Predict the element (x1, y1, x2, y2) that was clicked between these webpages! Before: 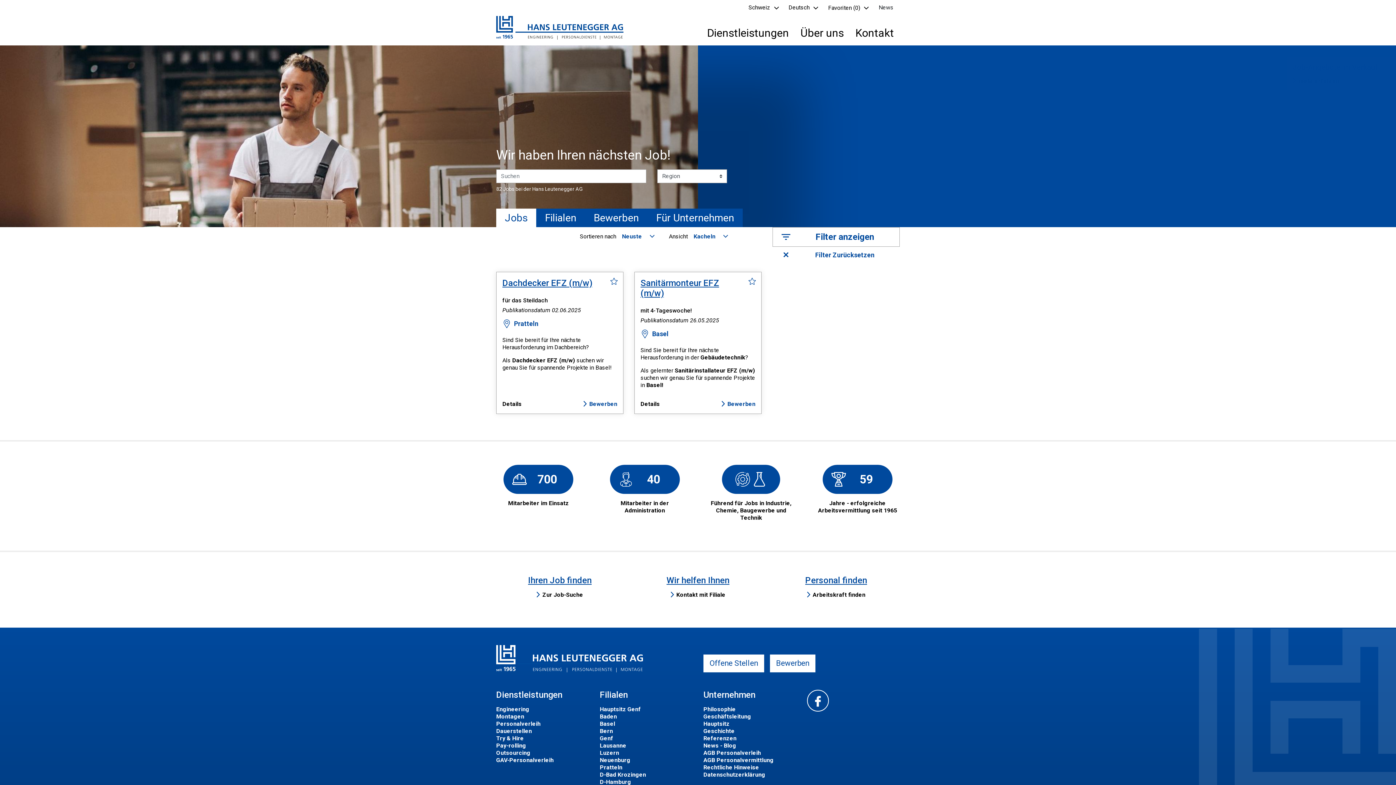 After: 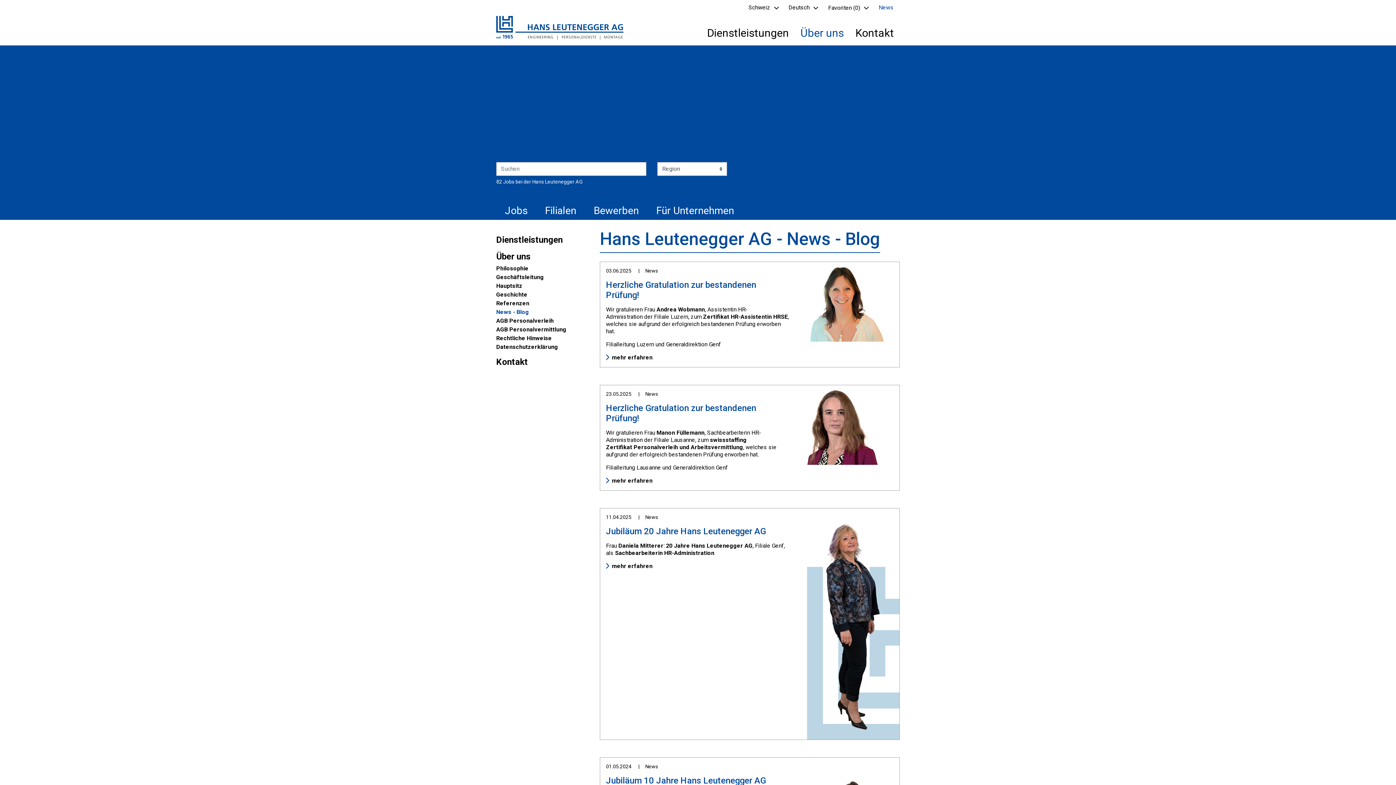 Action: label: News - Blog bbox: (703, 742, 736, 749)